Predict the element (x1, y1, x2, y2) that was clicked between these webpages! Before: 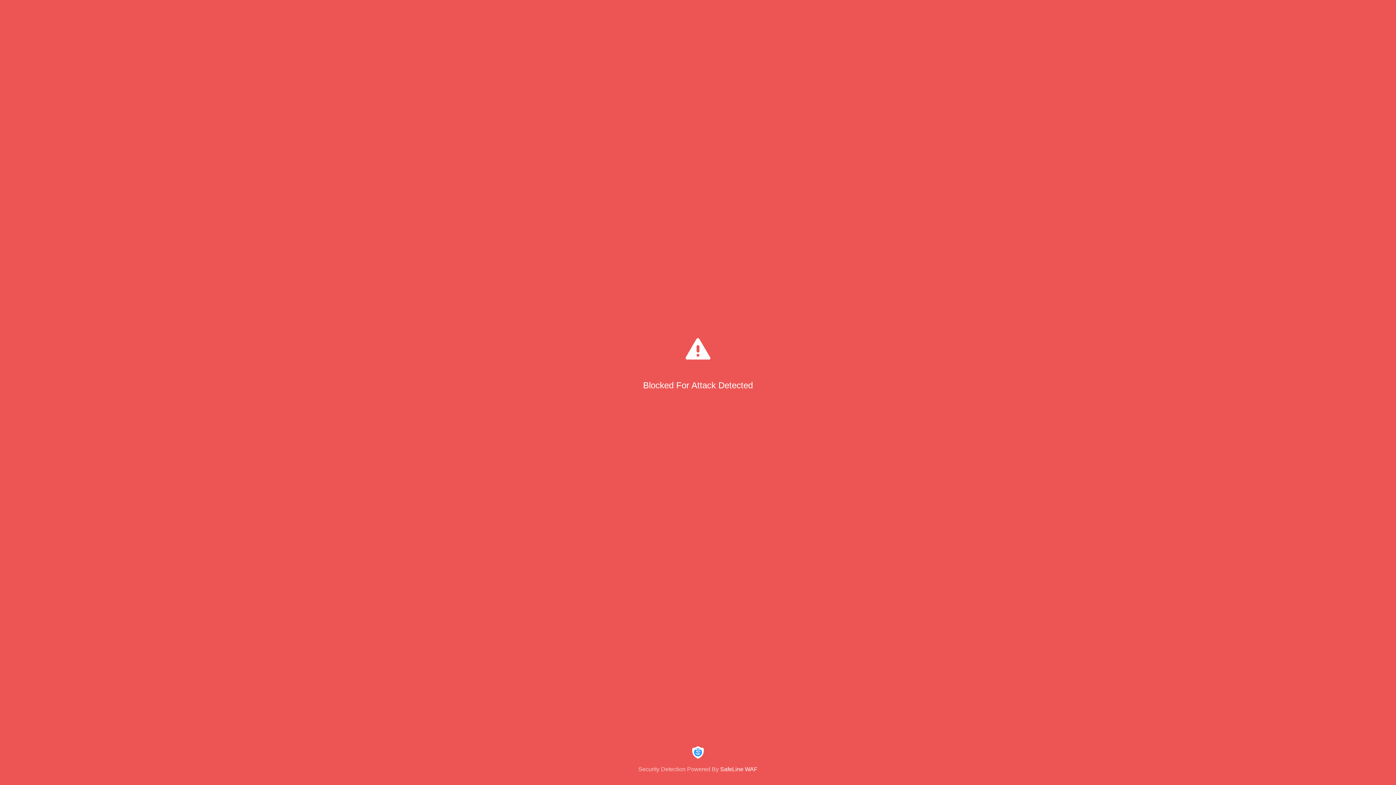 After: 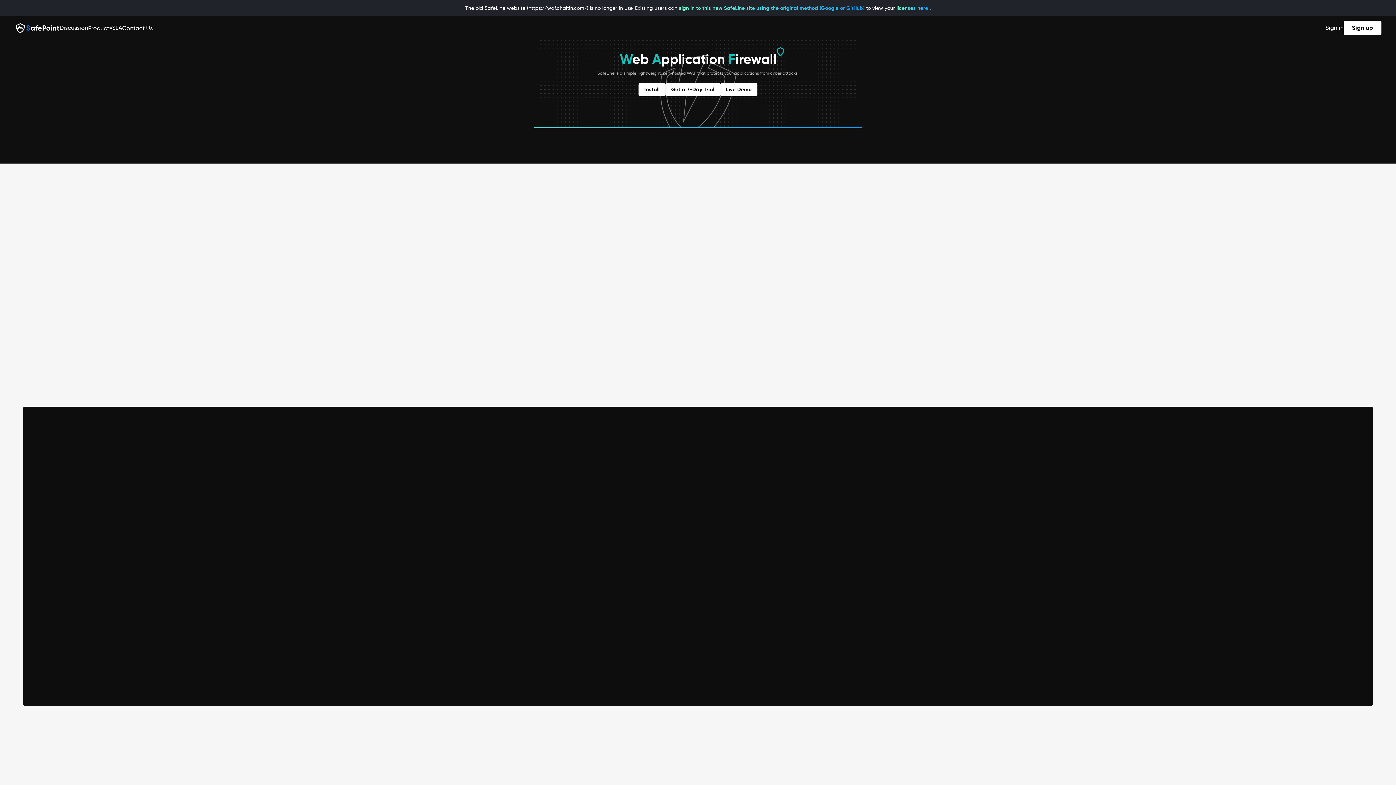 Action: label: Security Detection Powered By SafeLine WAF bbox: (0, 744, 1396, 773)